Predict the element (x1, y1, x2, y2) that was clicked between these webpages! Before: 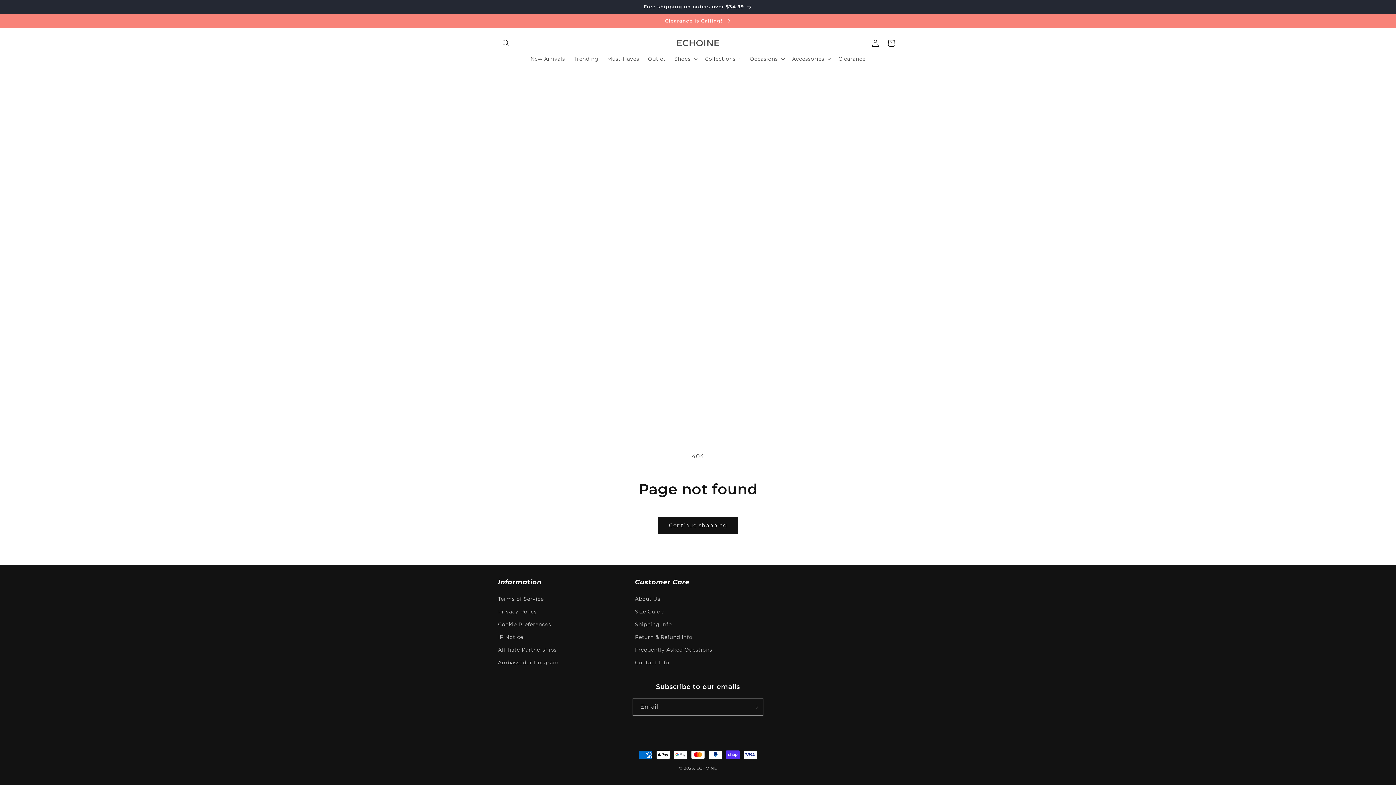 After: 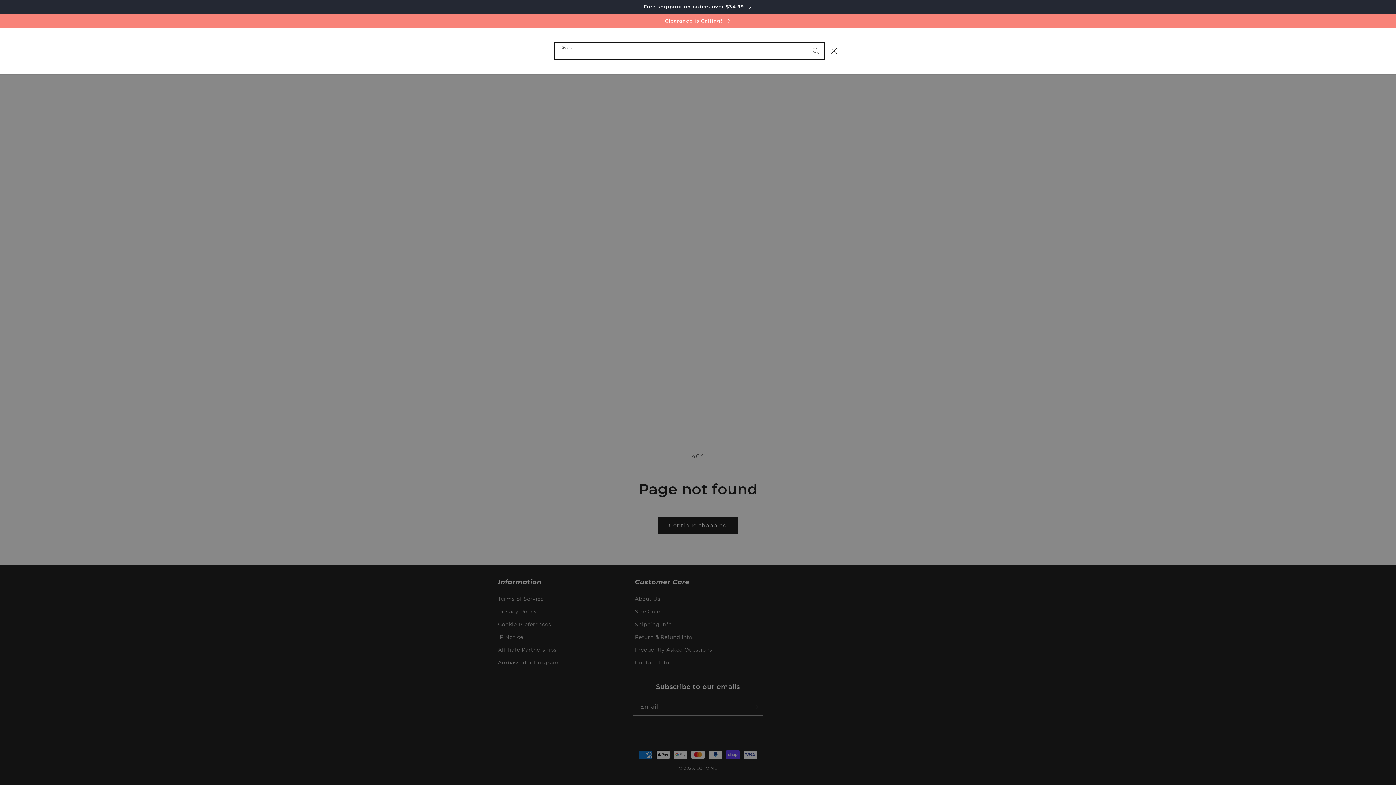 Action: label: Search bbox: (498, 35, 514, 51)